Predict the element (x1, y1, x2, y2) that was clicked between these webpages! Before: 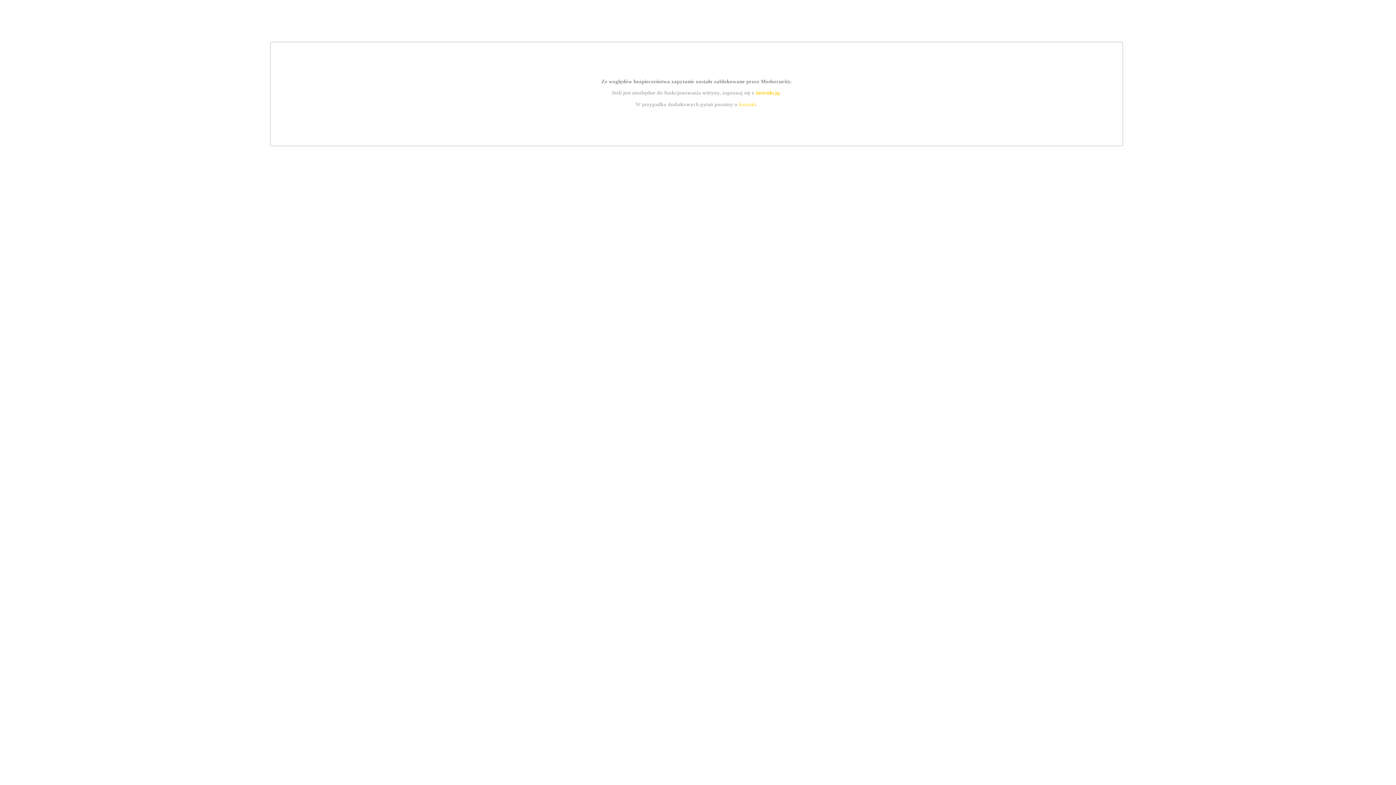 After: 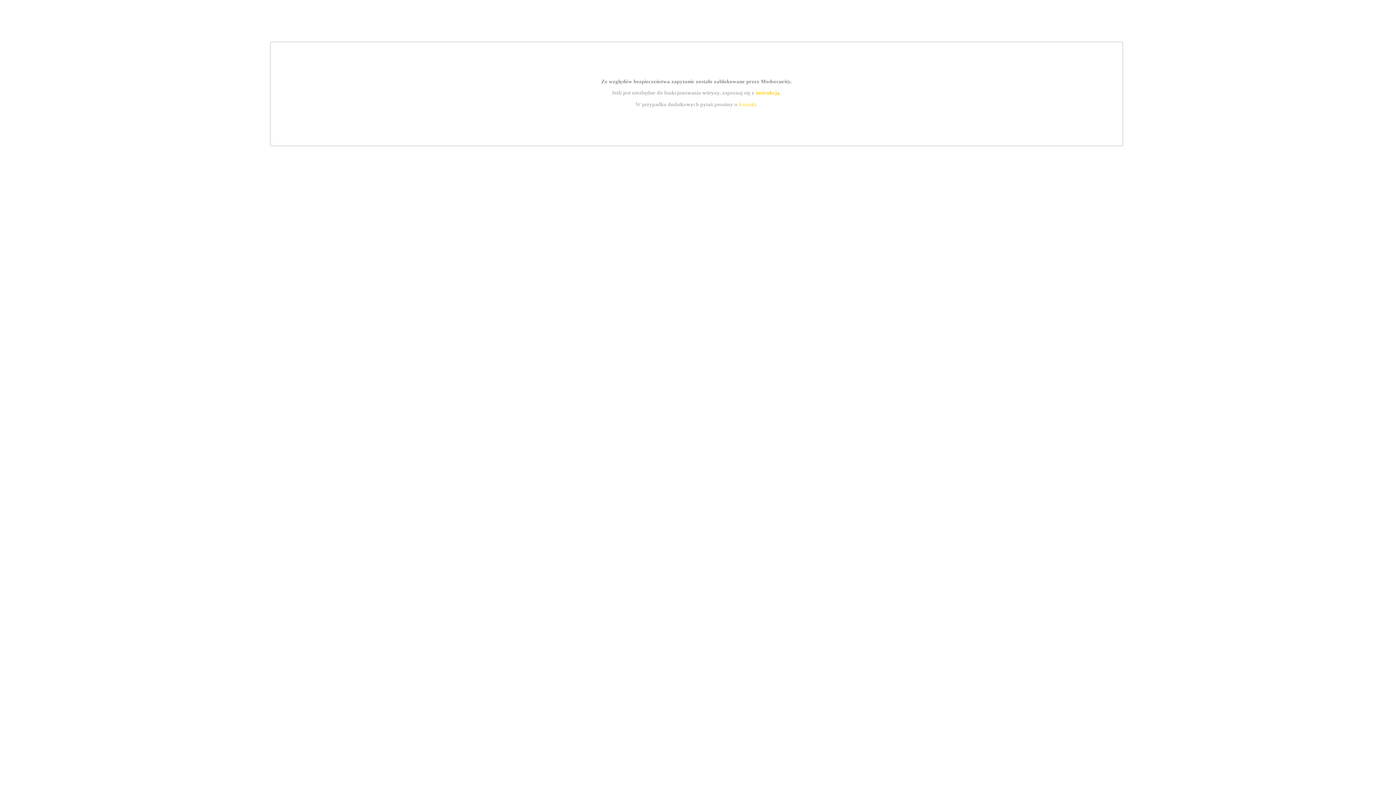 Action: bbox: (755, 89, 779, 95) label: instrukcją